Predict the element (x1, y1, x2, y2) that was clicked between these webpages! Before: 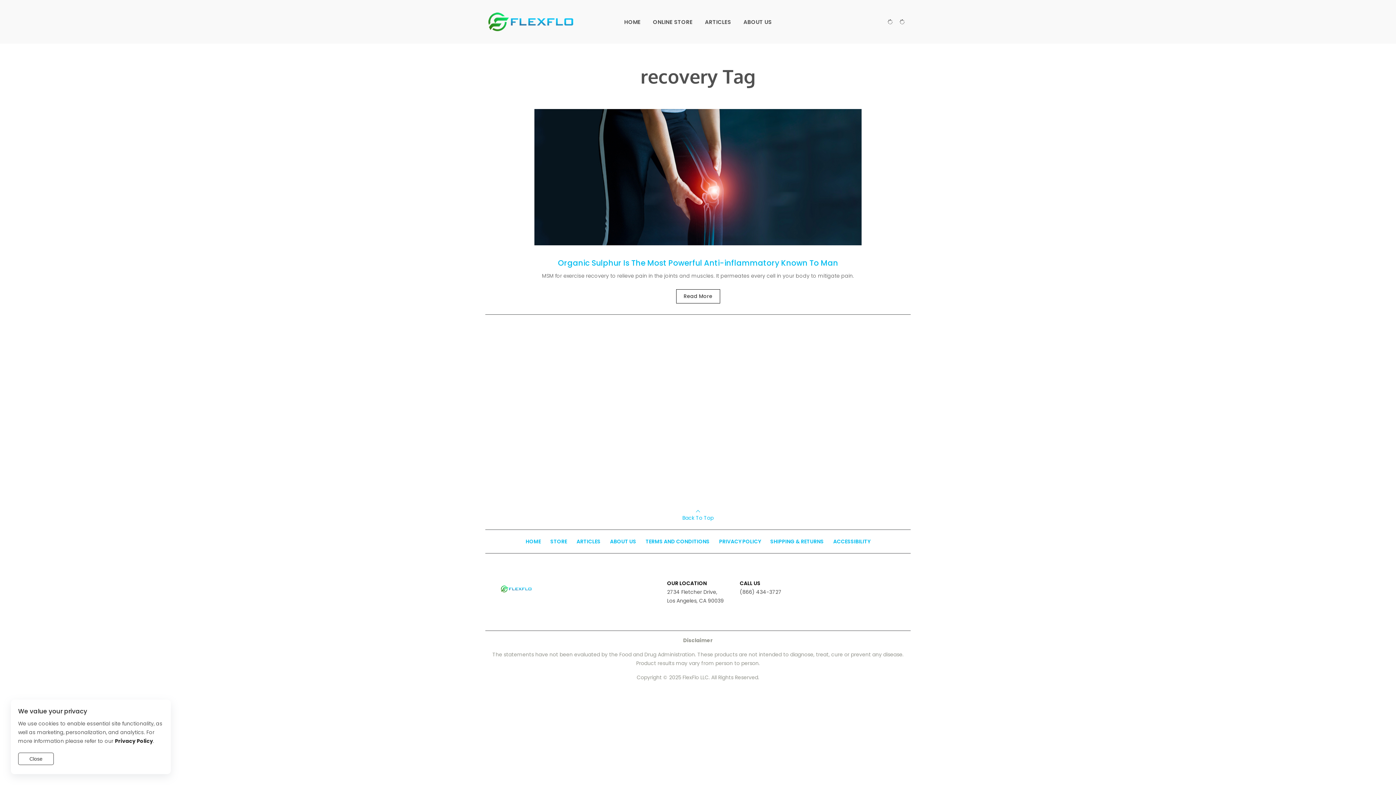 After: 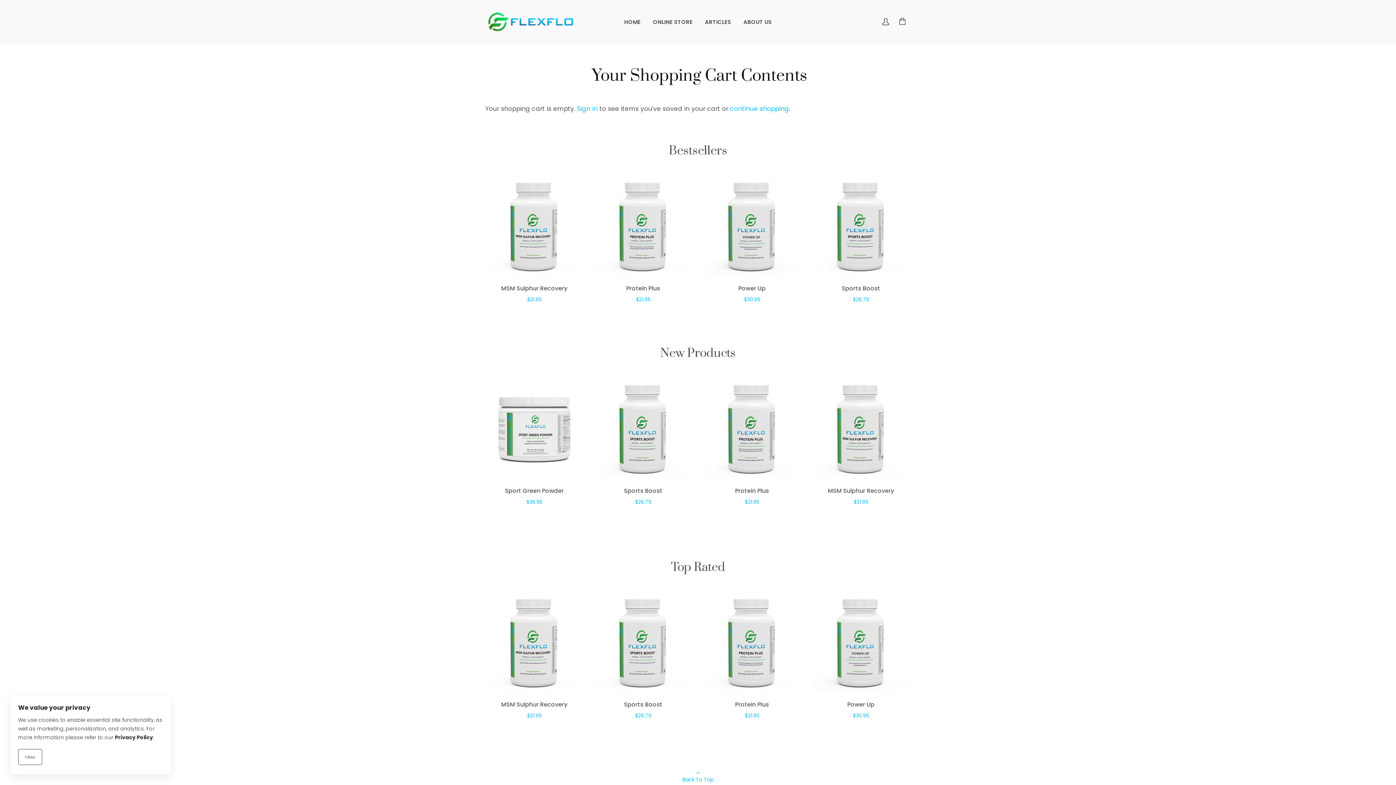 Action: bbox: (895, 14, 909, 29)